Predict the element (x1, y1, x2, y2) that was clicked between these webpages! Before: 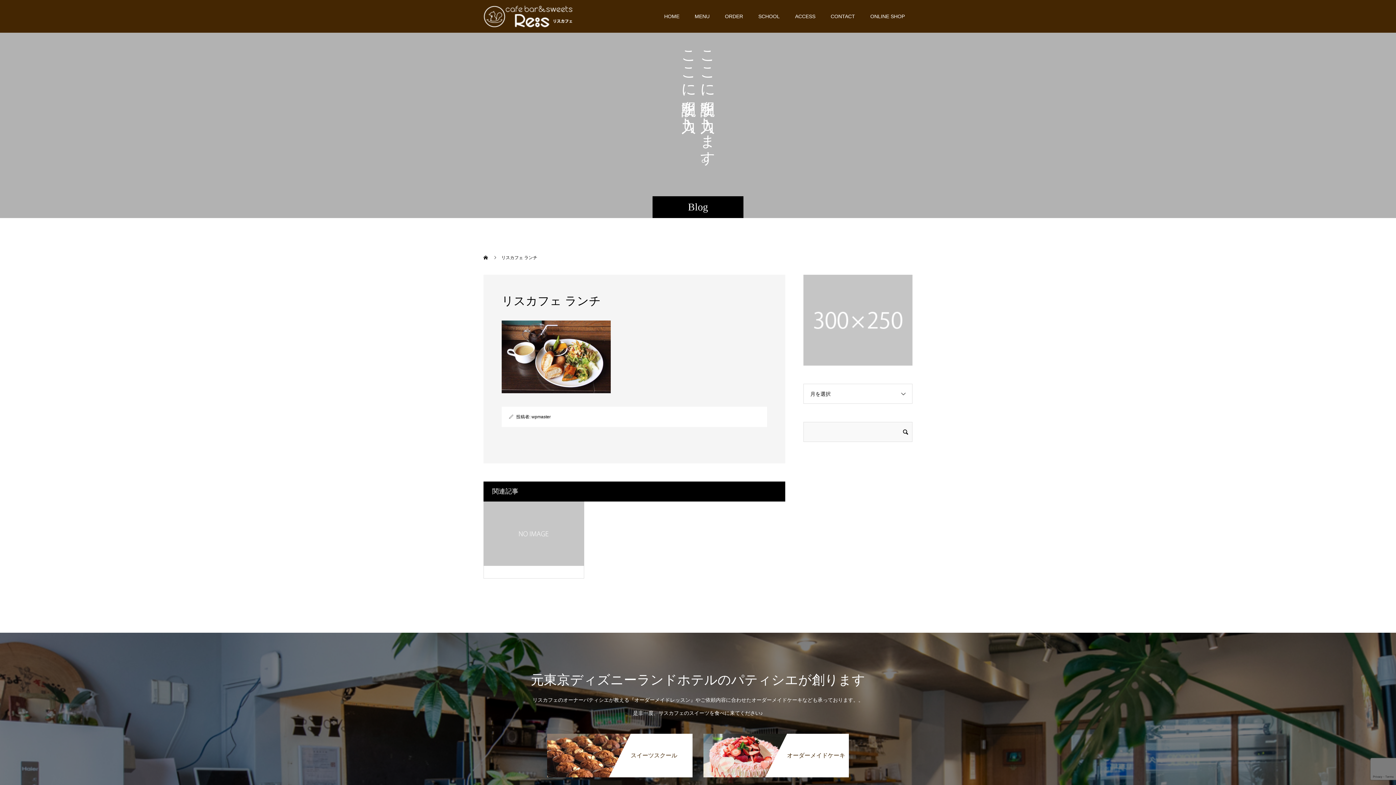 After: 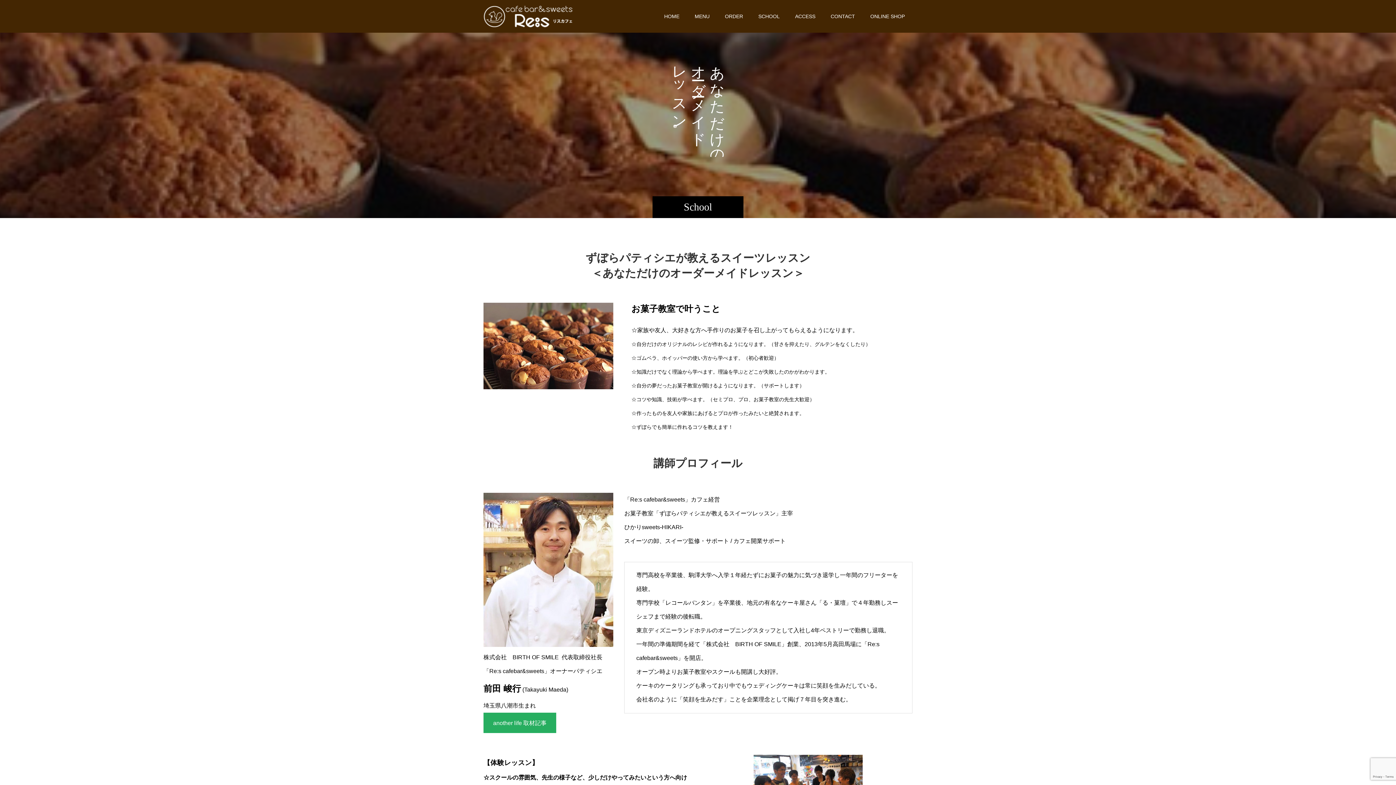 Action: label: スイーツスクール bbox: (547, 734, 692, 777)